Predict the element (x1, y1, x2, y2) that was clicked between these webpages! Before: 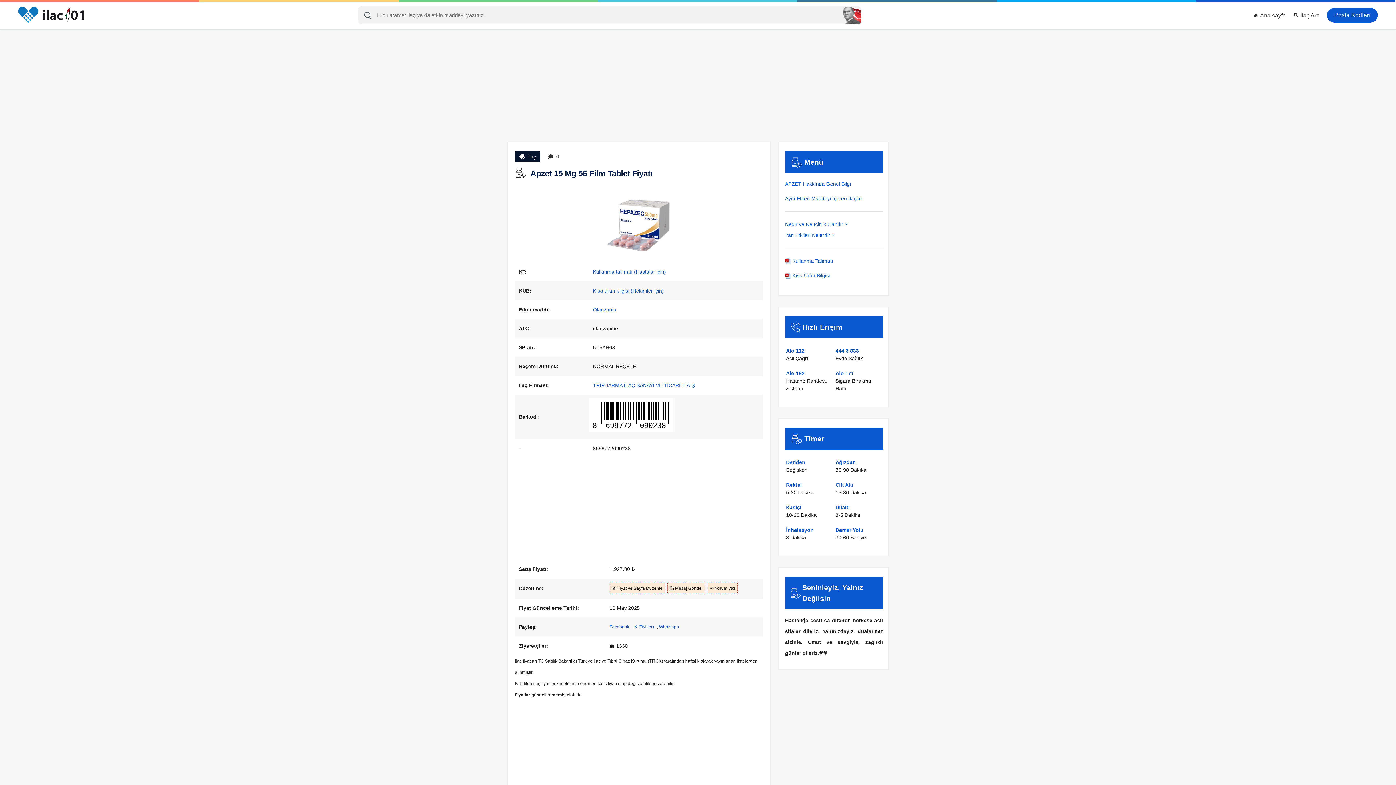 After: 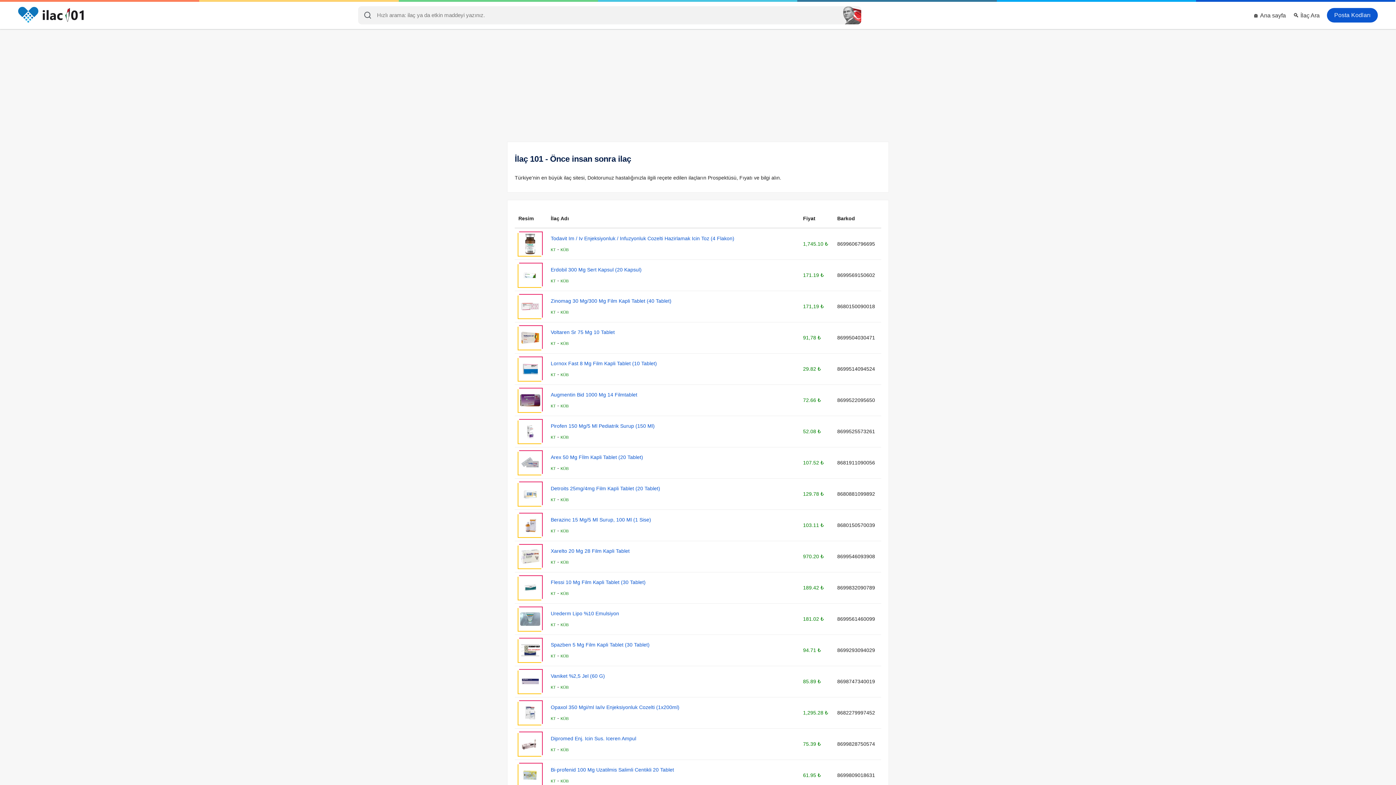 Action: label: 🏠 Ana sayfa bbox: (1253, 12, 1286, 18)